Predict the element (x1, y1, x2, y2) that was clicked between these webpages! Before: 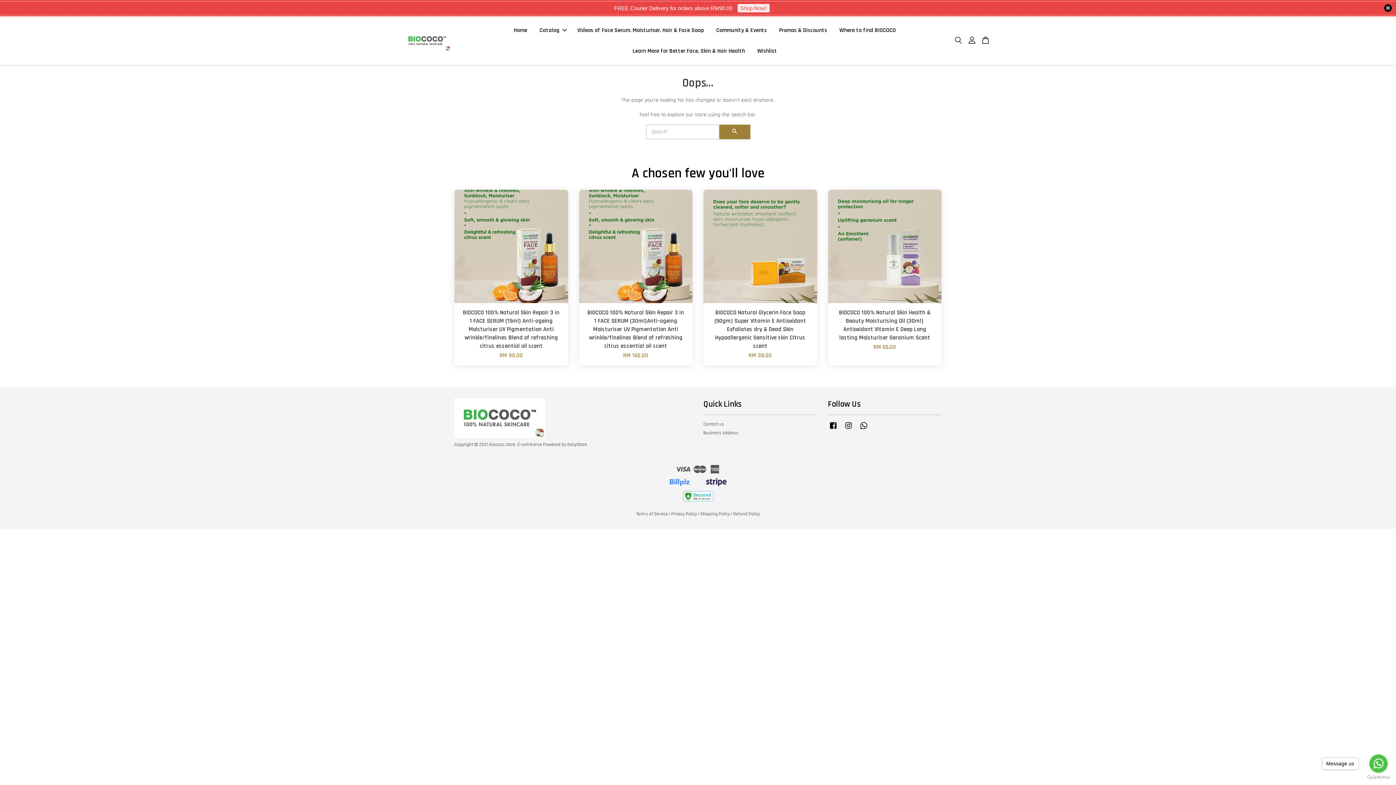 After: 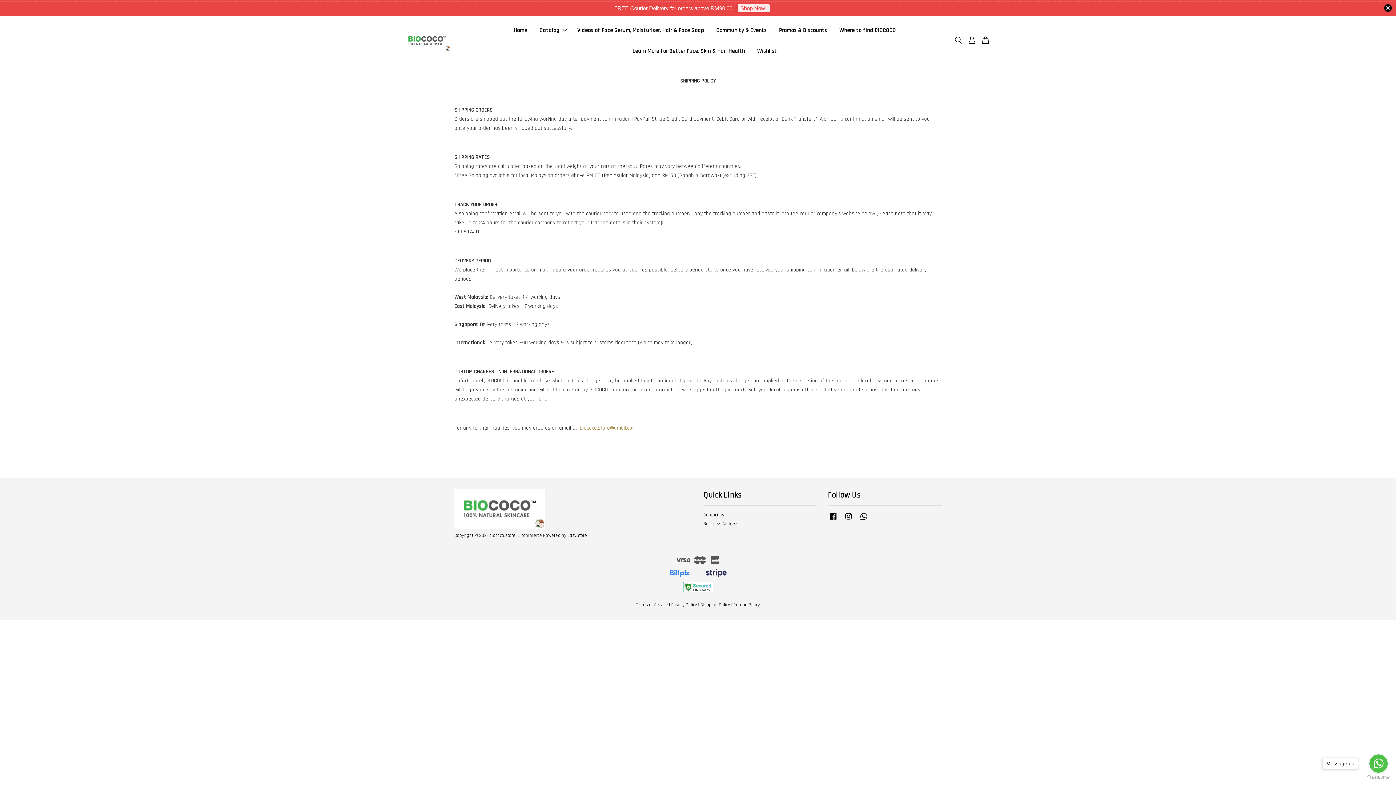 Action: label: Shipping Policy bbox: (700, 511, 730, 517)